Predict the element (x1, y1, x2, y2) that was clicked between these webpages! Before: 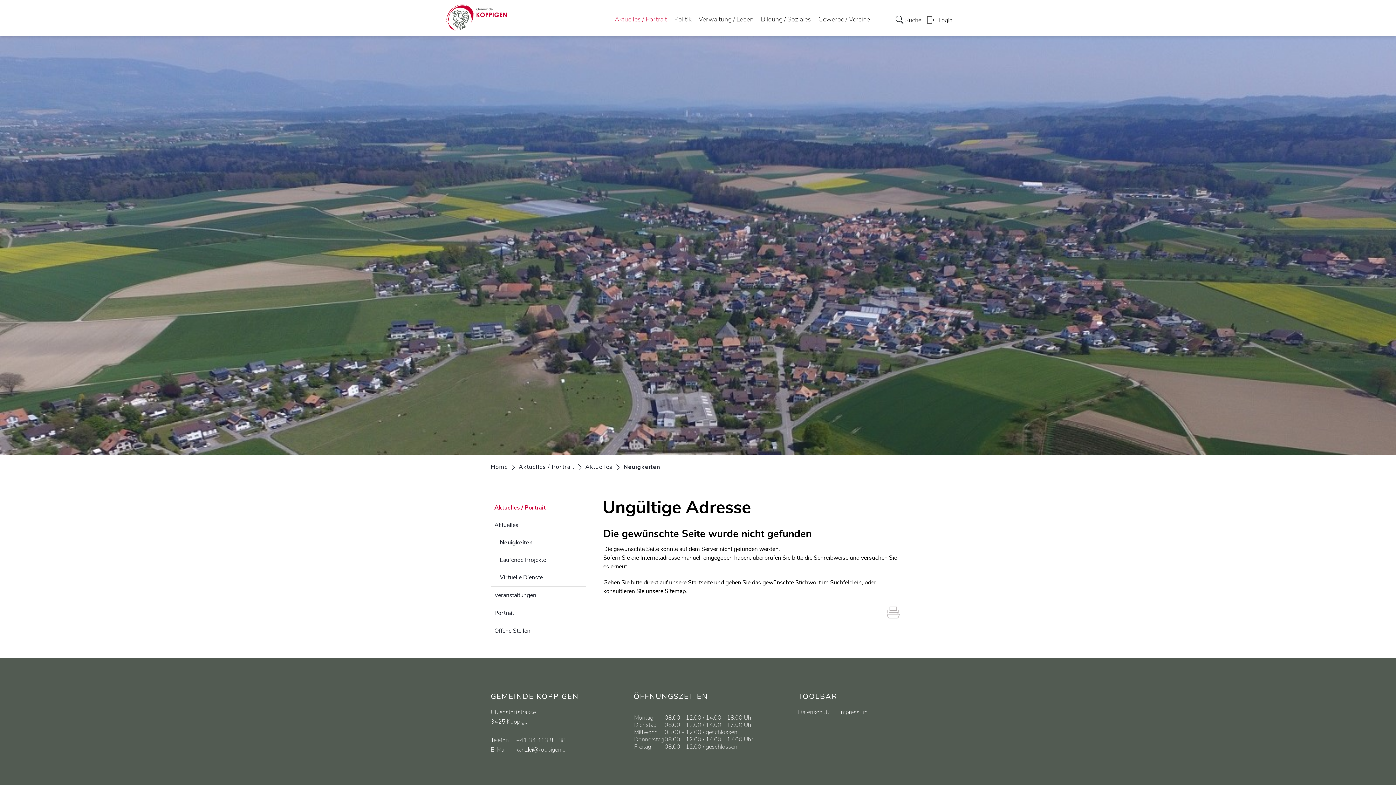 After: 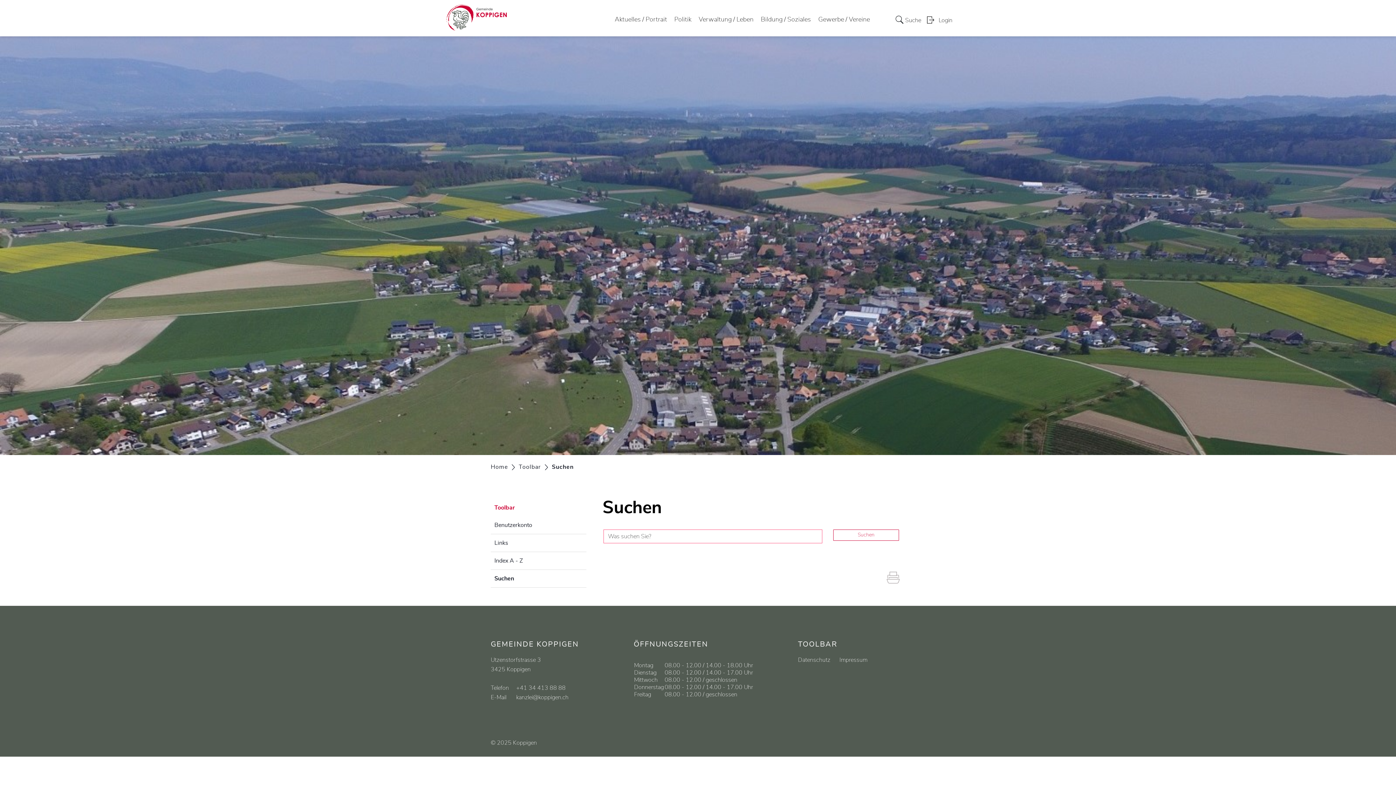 Action: label: Suche bbox: (895, 12, 921, 26)